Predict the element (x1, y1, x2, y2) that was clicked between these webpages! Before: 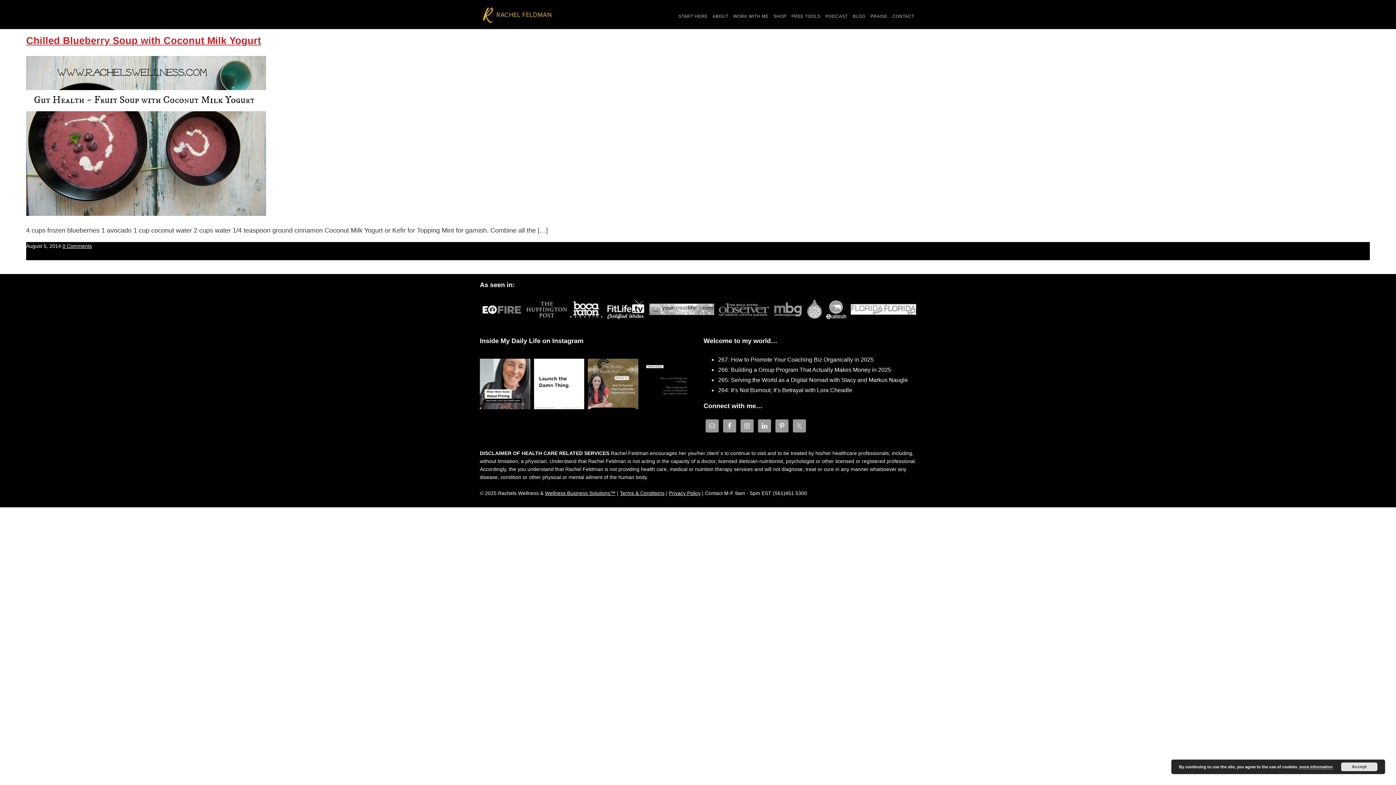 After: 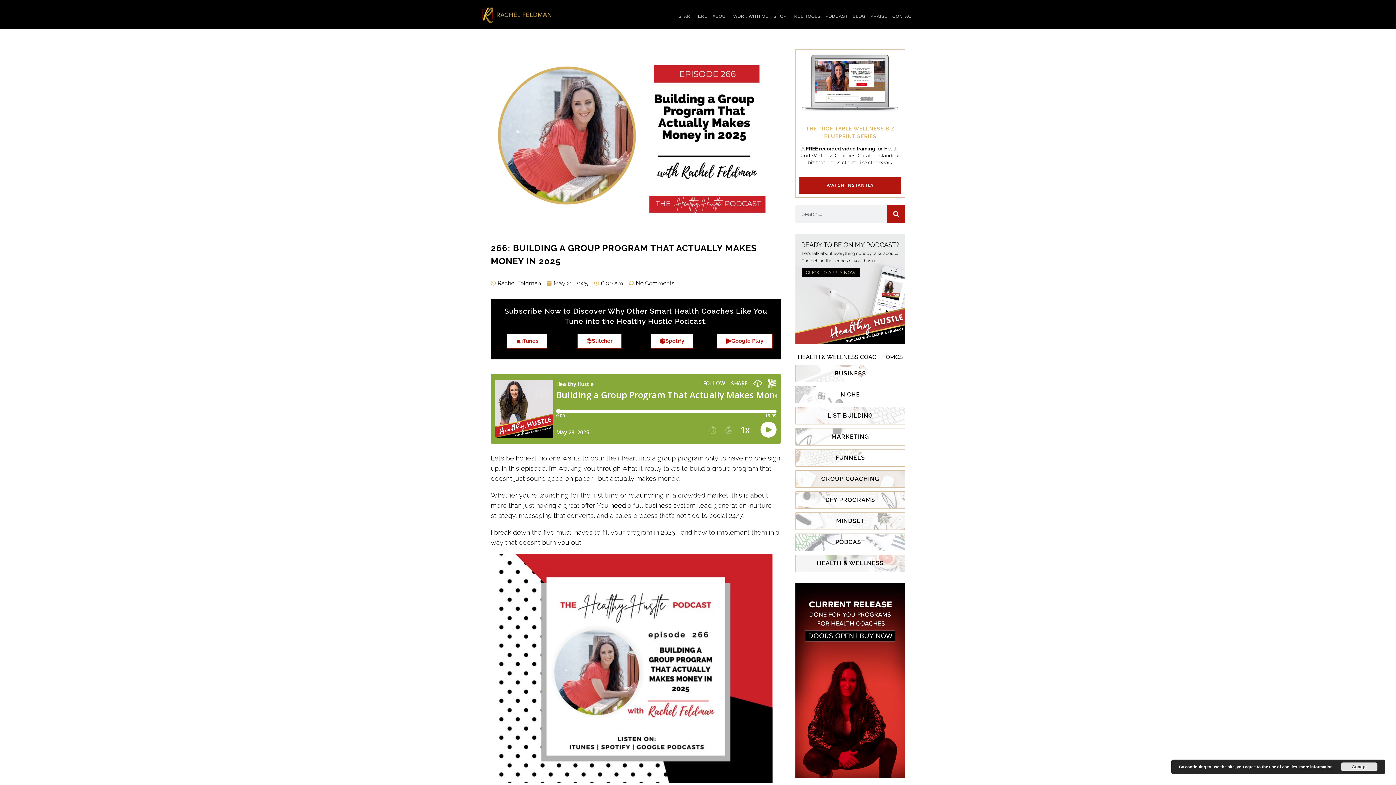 Action: bbox: (718, 366, 891, 373) label: 266: Building a Group Program That Actually Makes Money in 2025